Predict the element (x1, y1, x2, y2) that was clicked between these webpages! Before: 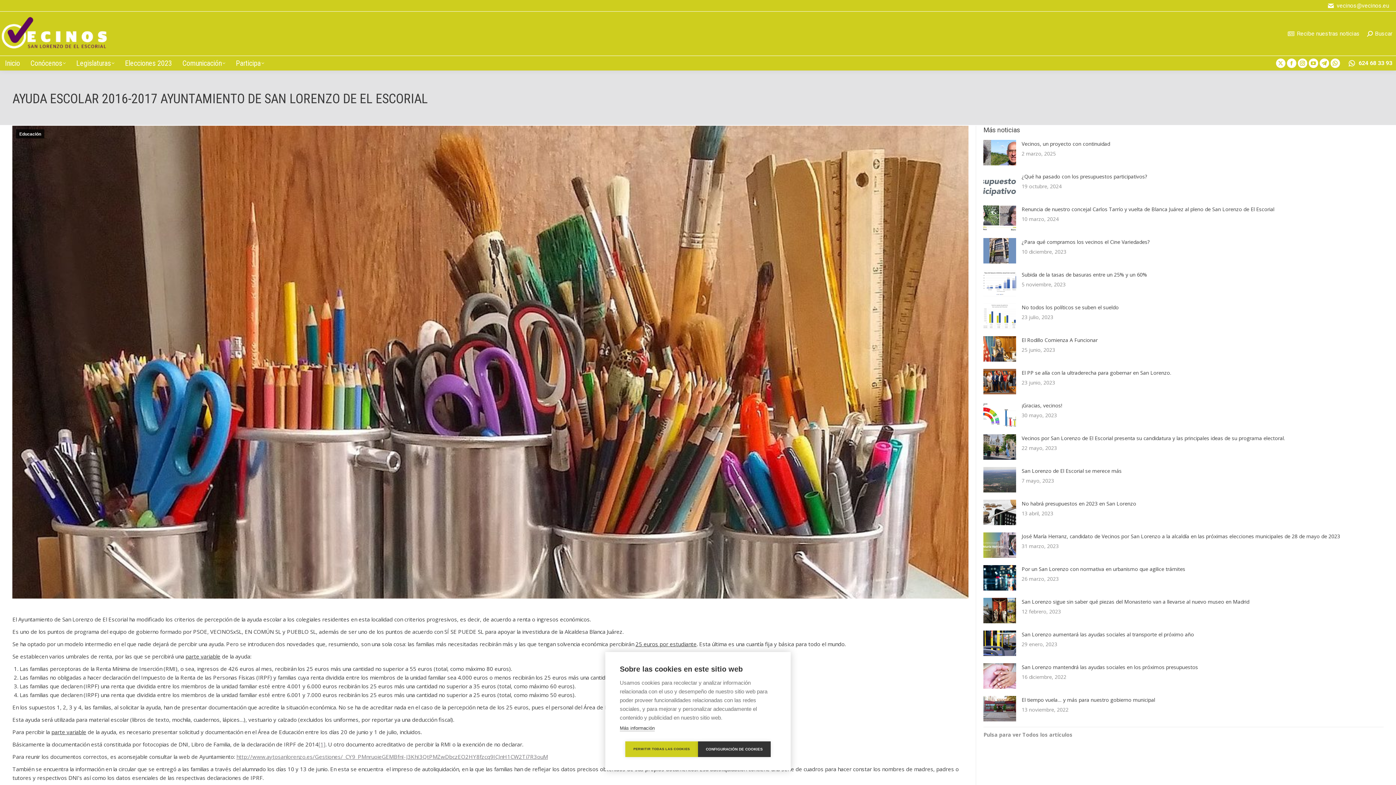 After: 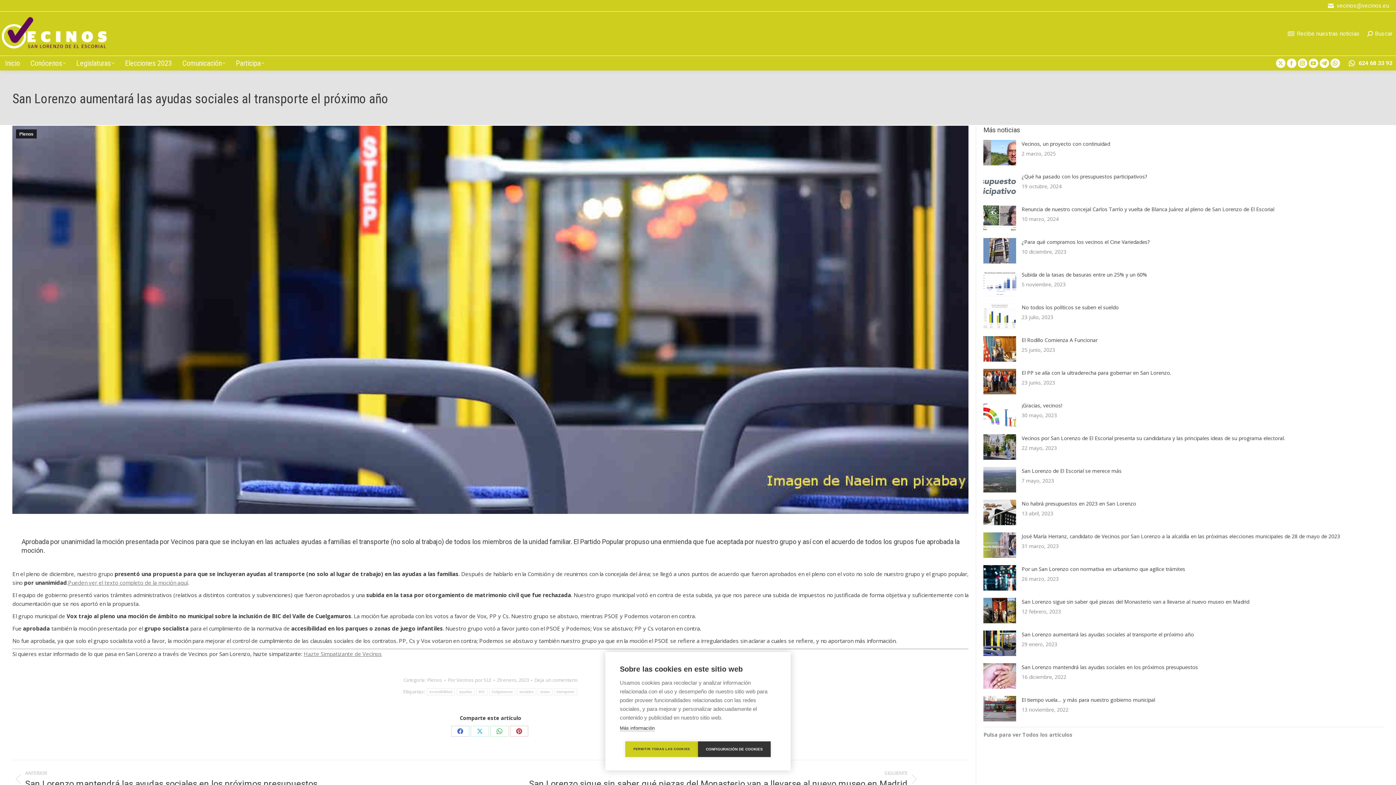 Action: label: Post image bbox: (983, 630, 1016, 656)